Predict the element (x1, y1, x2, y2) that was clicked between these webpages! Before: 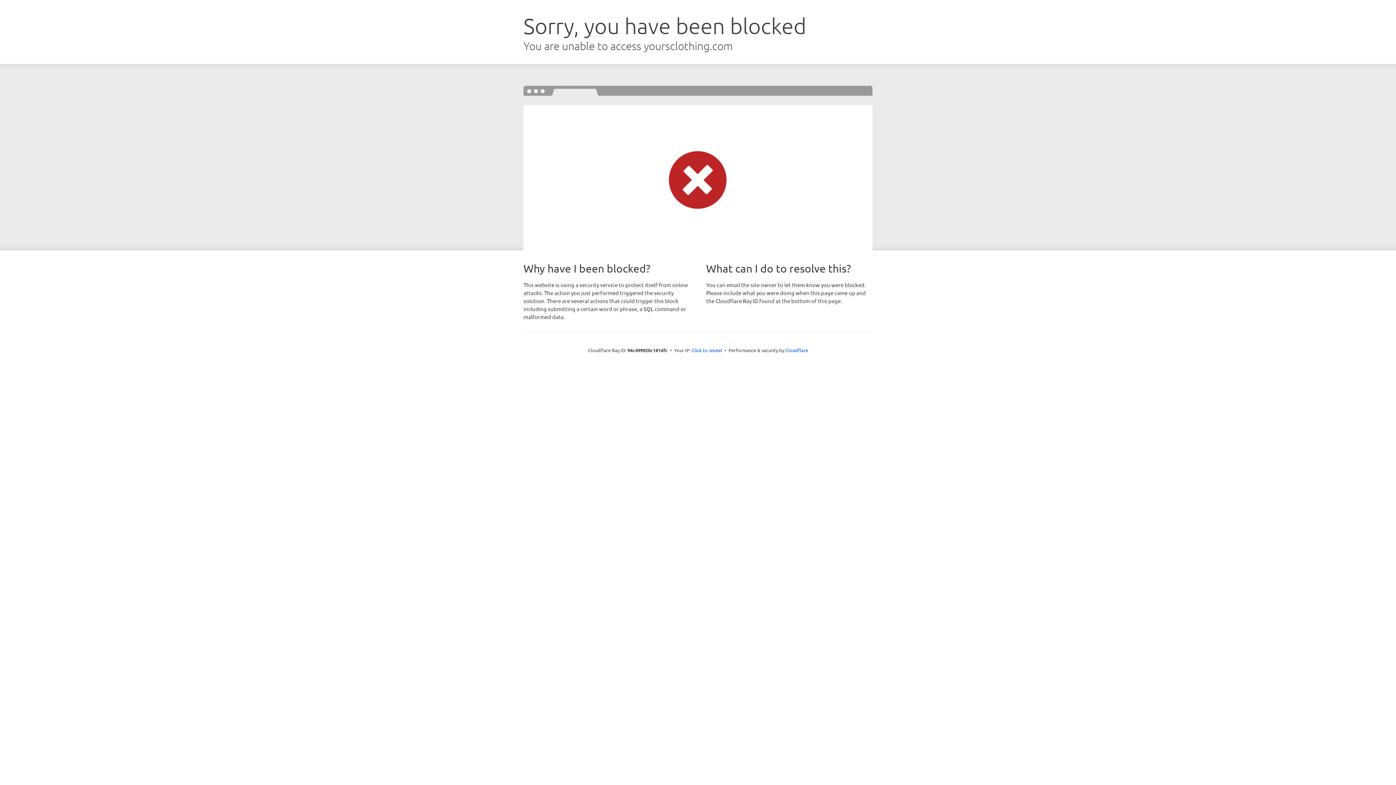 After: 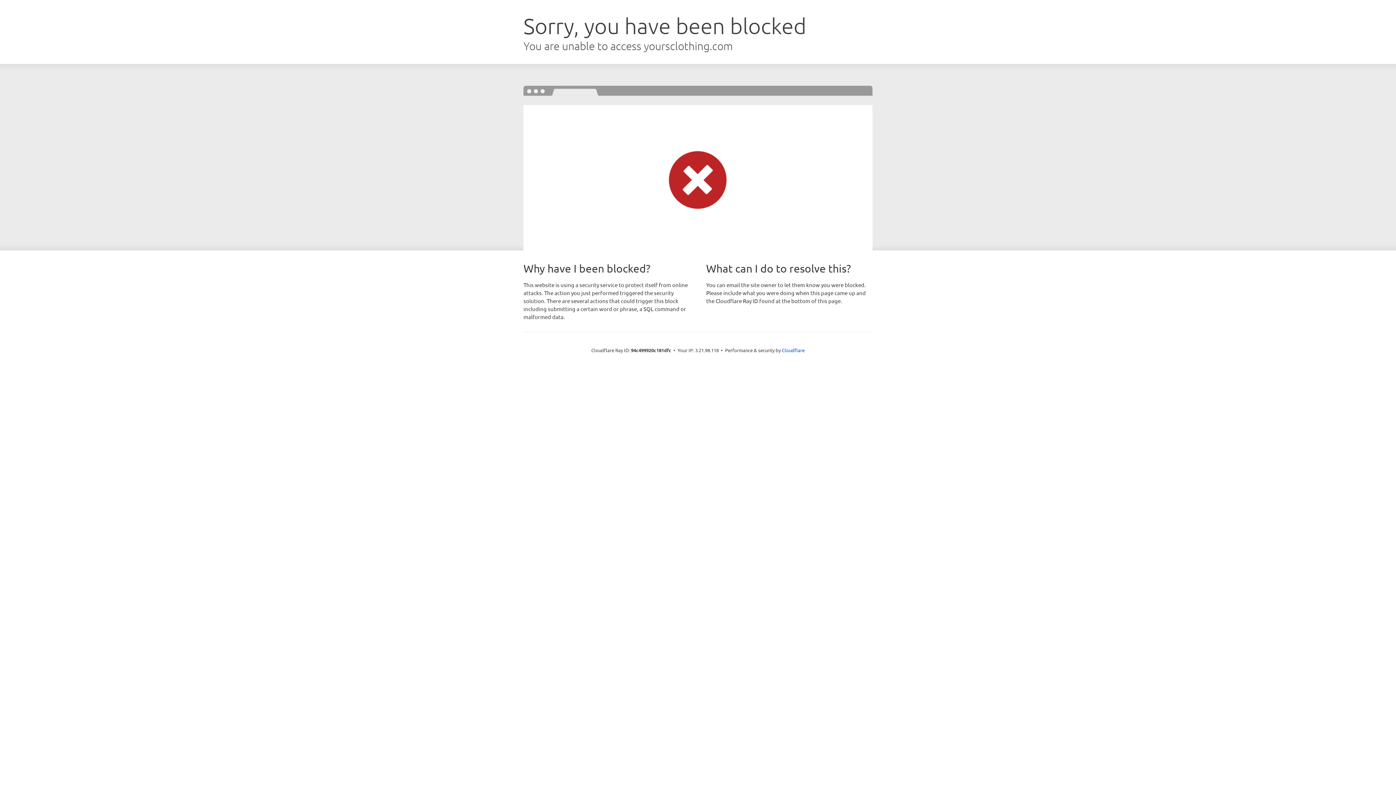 Action: label: Click to reveal bbox: (691, 346, 722, 353)